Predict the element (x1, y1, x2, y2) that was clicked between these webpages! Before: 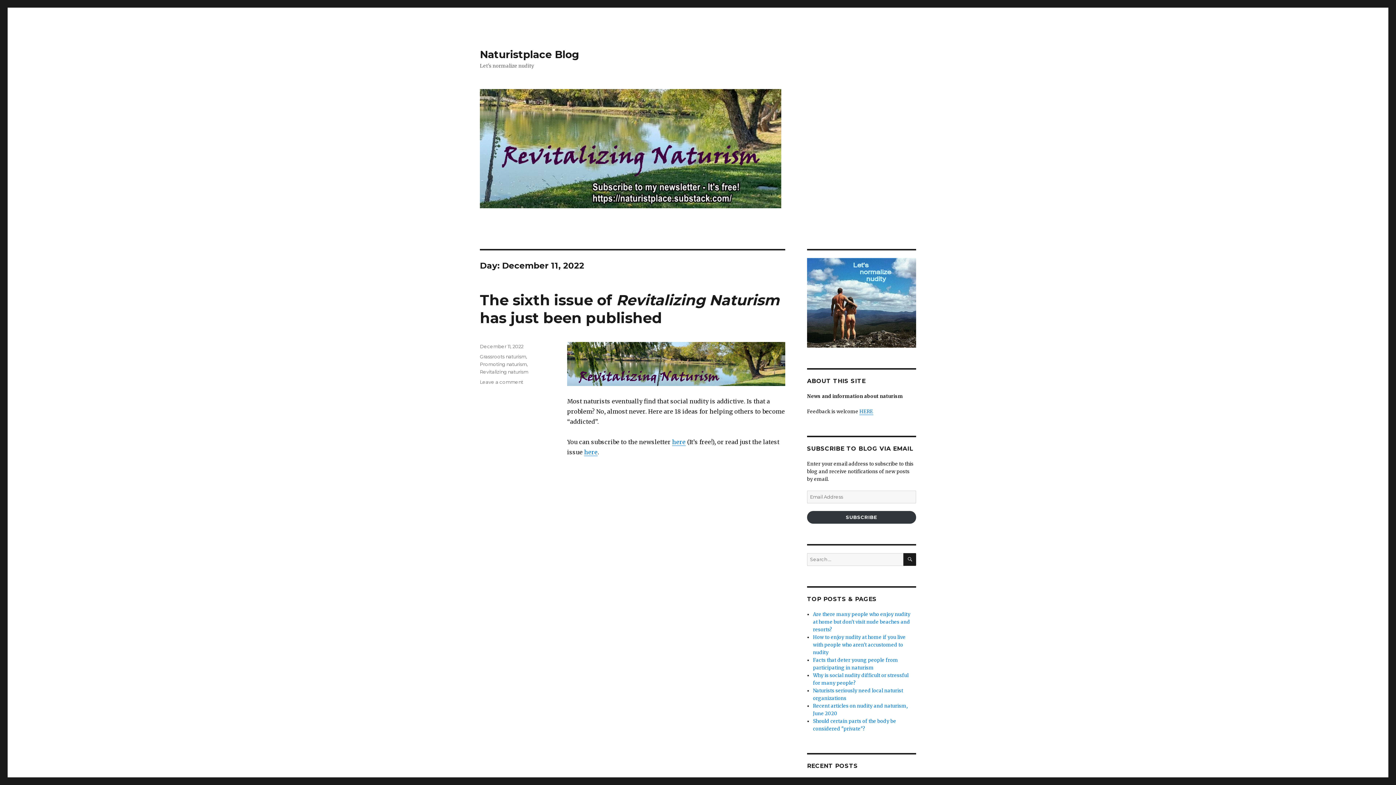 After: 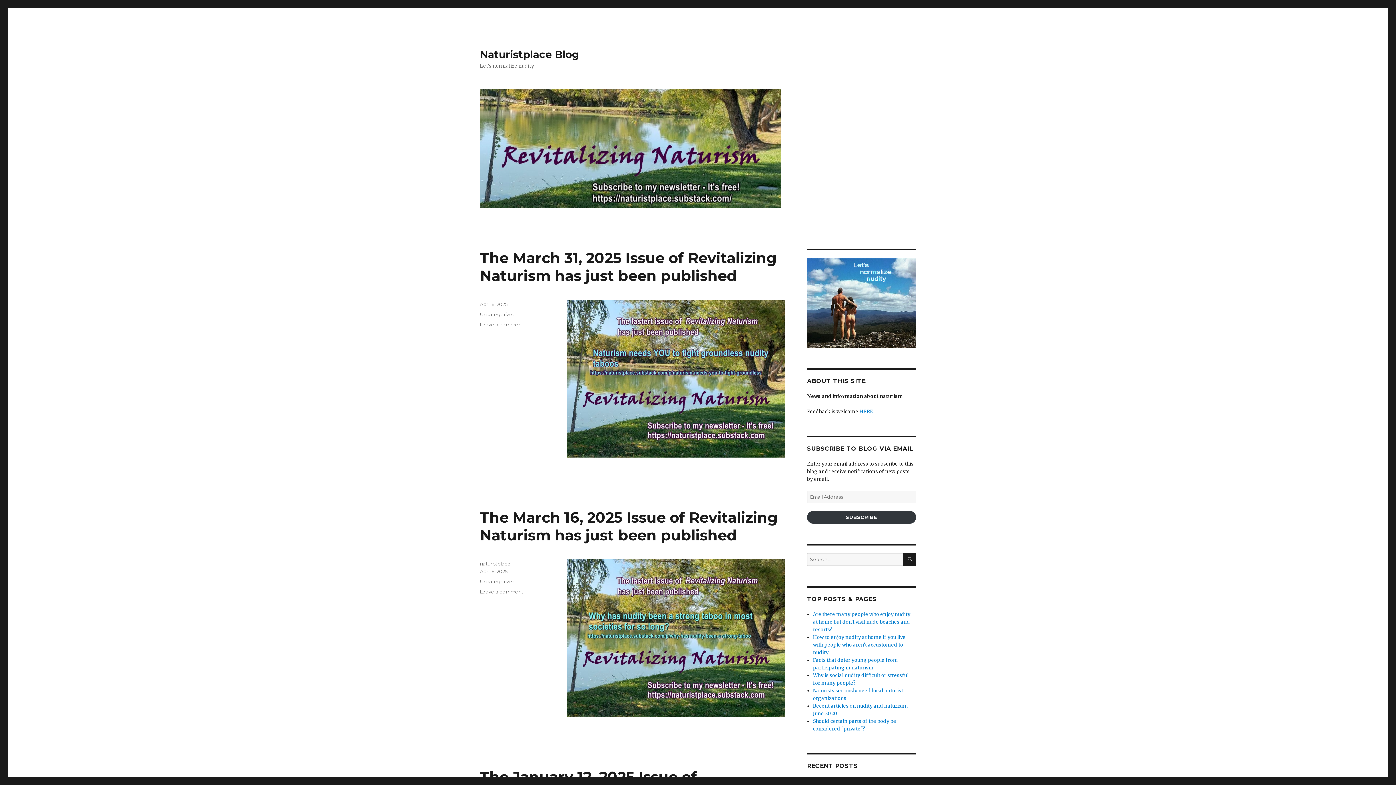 Action: bbox: (480, 89, 916, 208)